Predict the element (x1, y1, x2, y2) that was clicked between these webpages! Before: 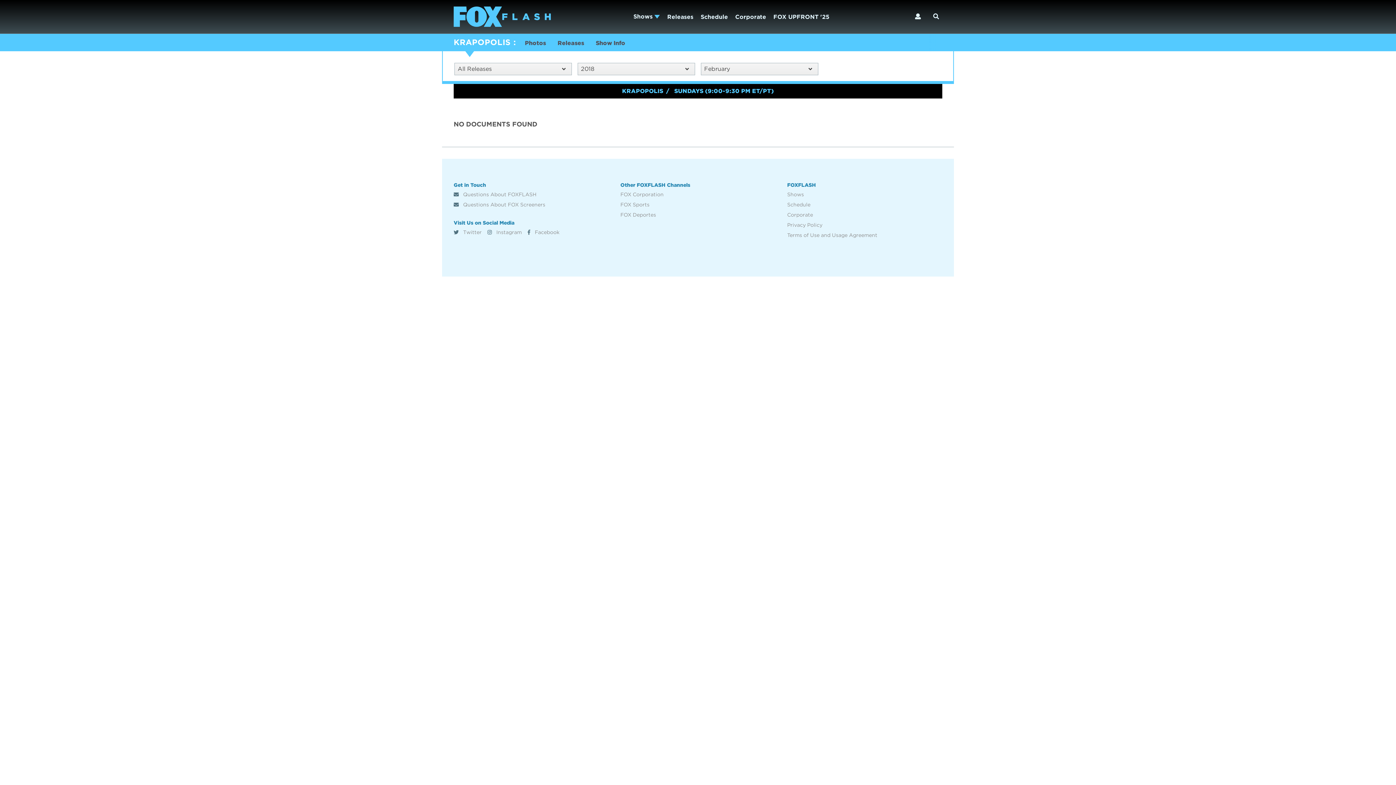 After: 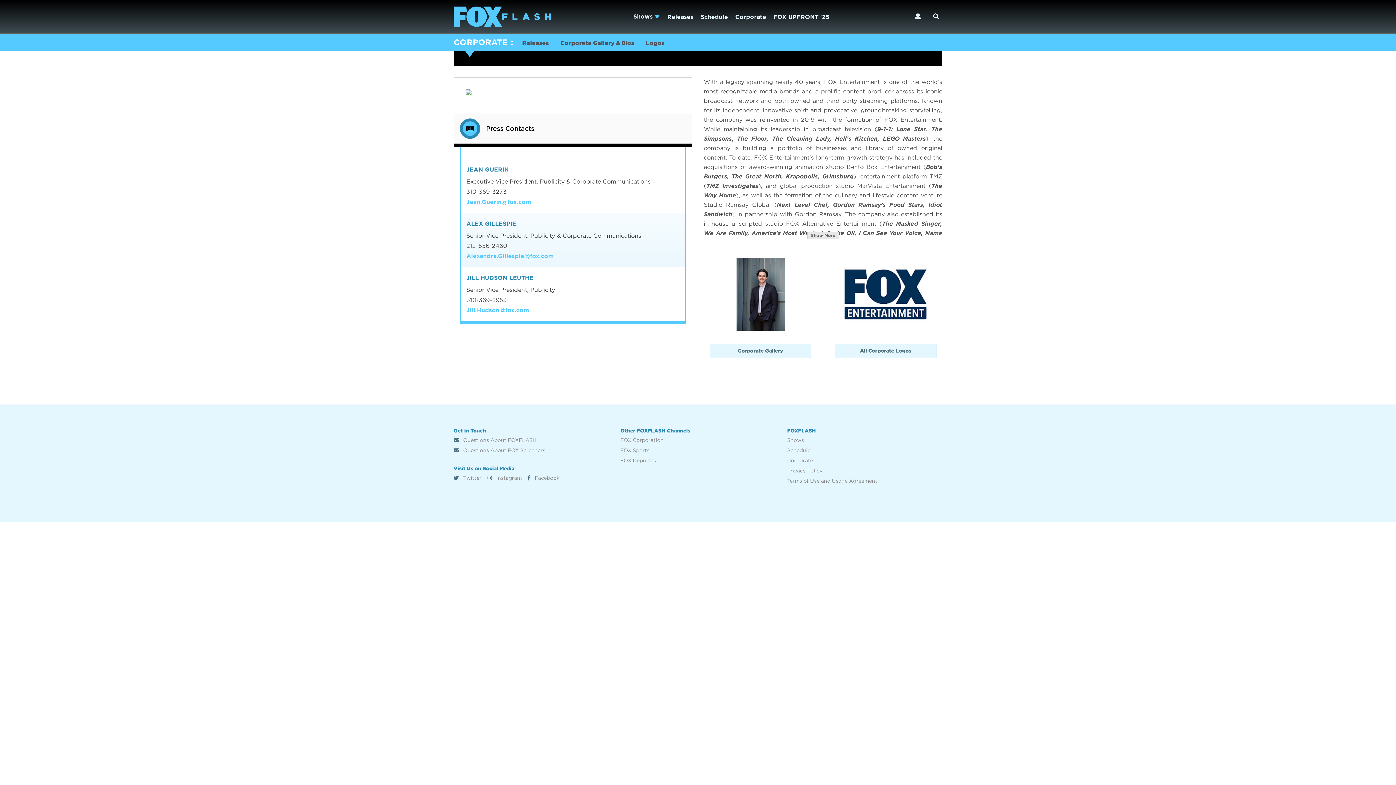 Action: label: Corporate bbox: (787, 211, 942, 218)